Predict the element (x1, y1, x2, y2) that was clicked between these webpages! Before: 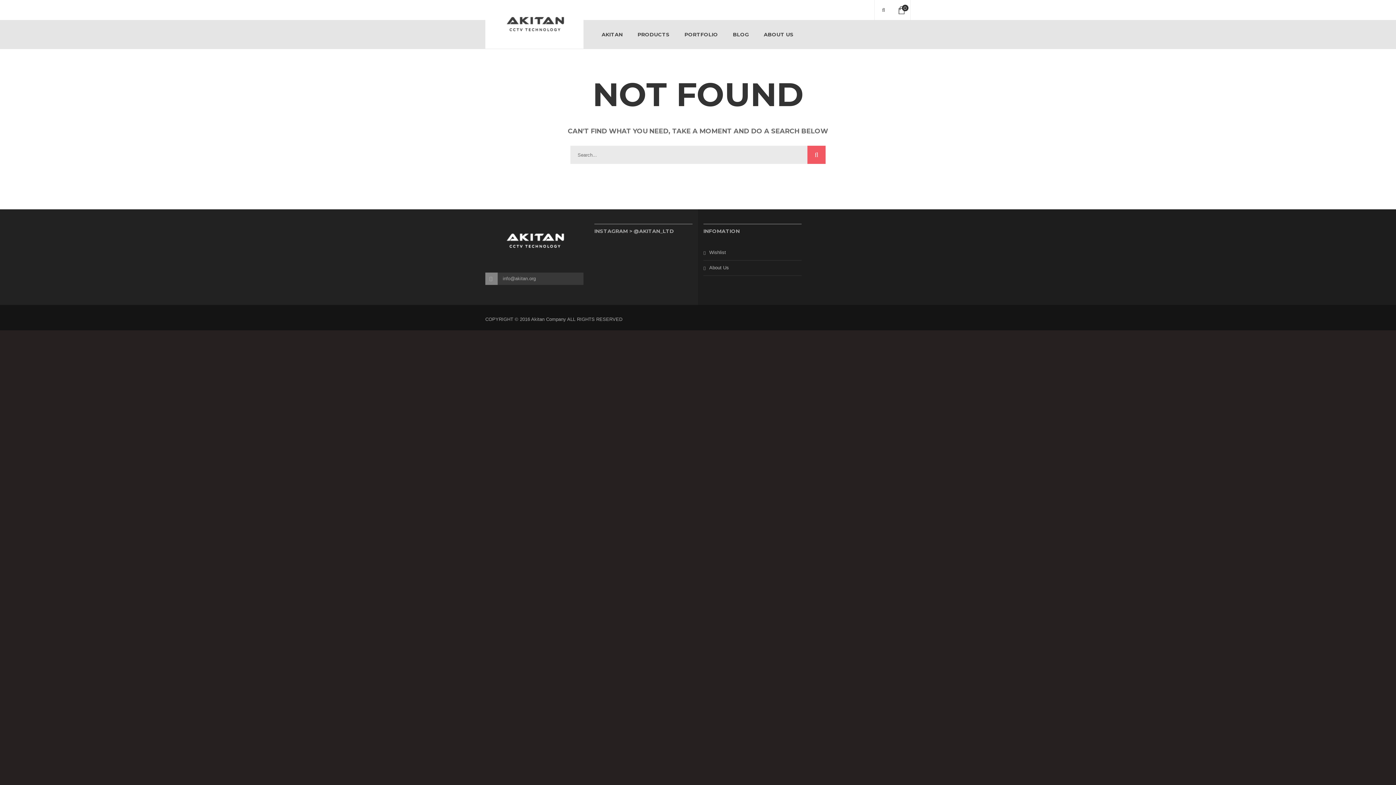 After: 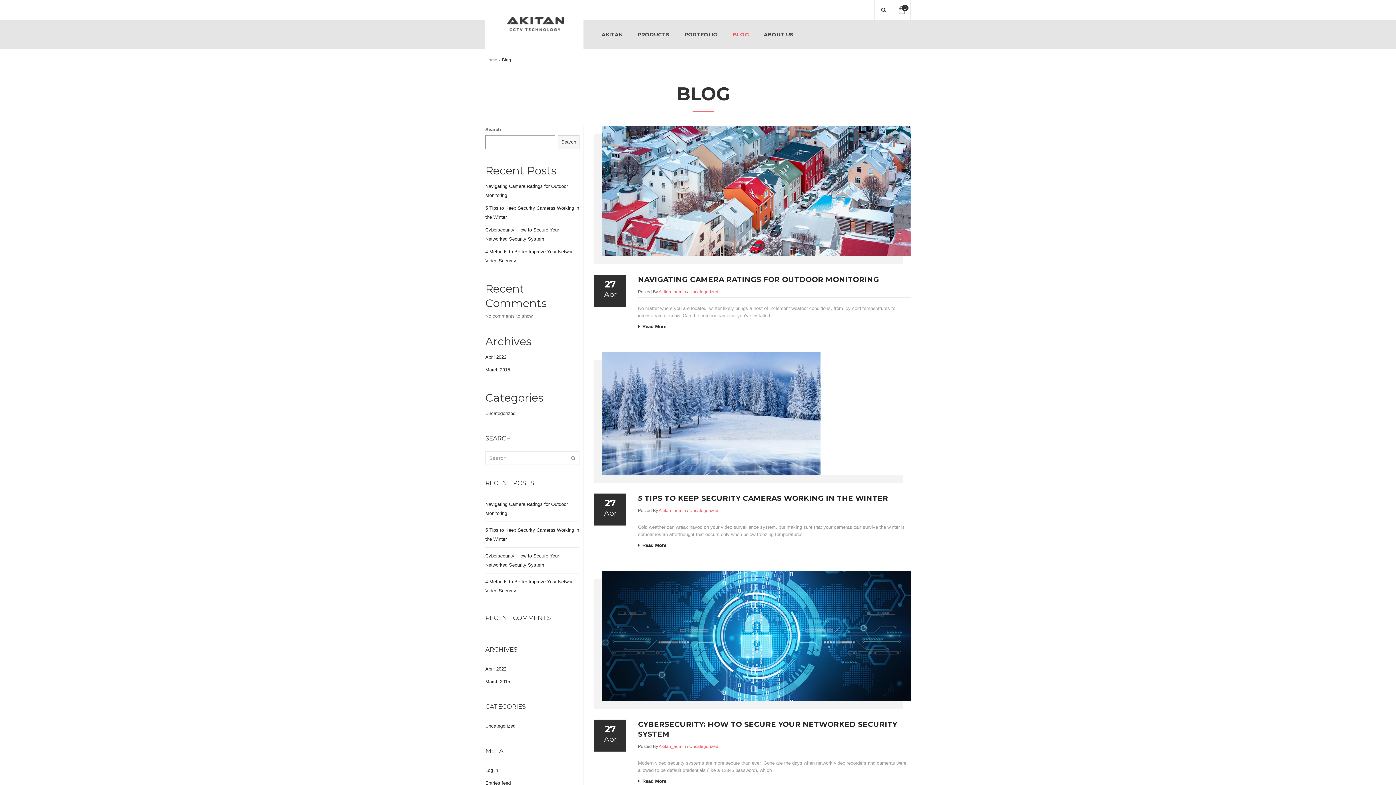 Action: bbox: (725, 20, 756, 49) label: BLOG